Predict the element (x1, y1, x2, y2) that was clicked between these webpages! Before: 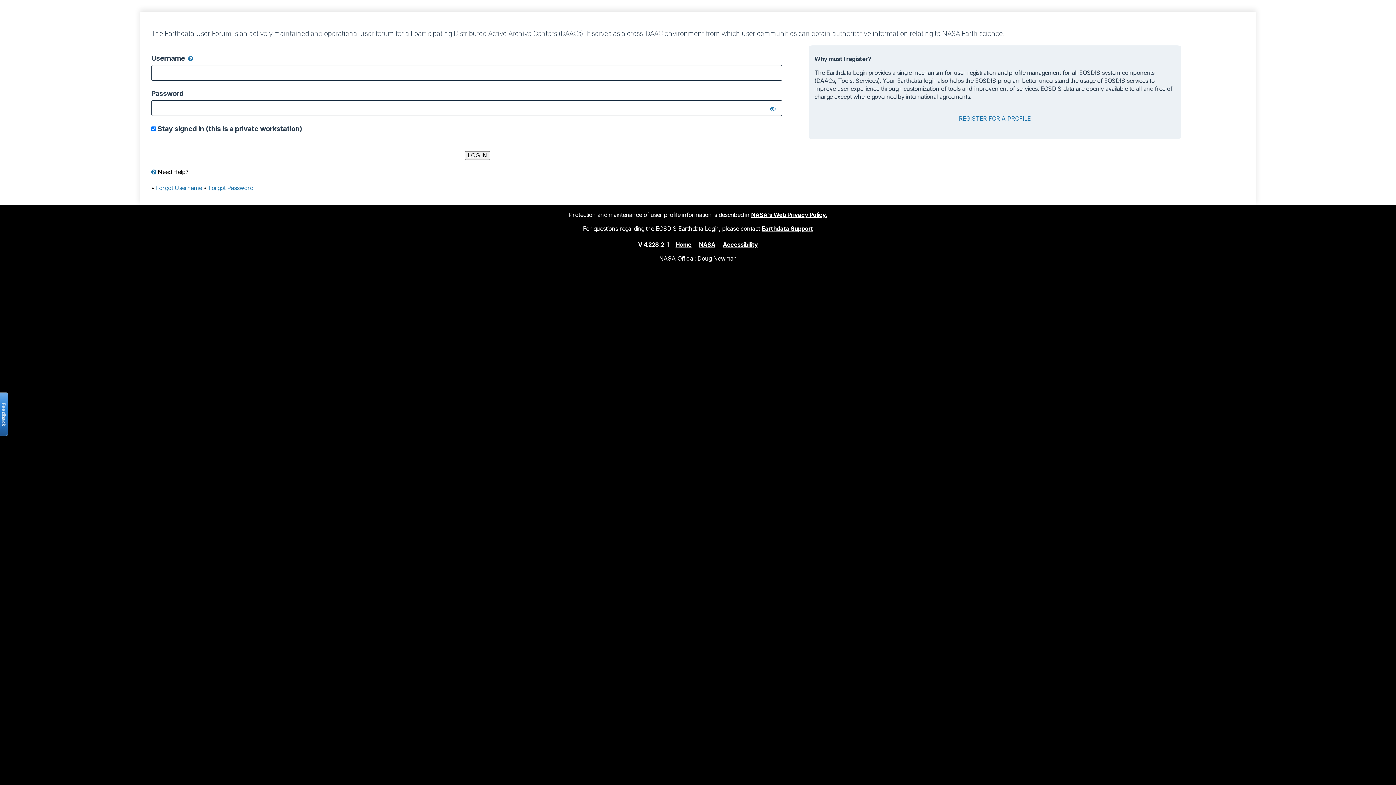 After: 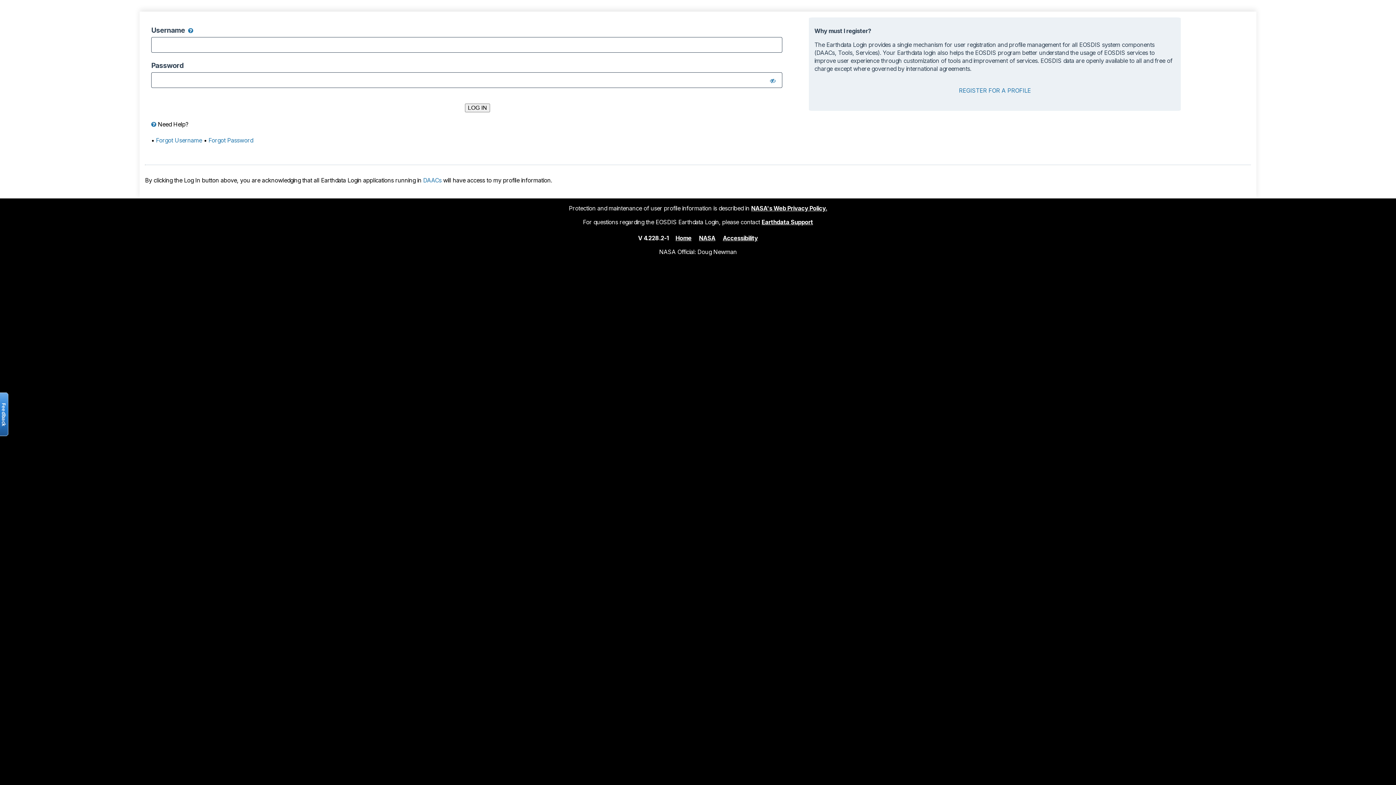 Action: bbox: (675, 240, 691, 248) label: Home